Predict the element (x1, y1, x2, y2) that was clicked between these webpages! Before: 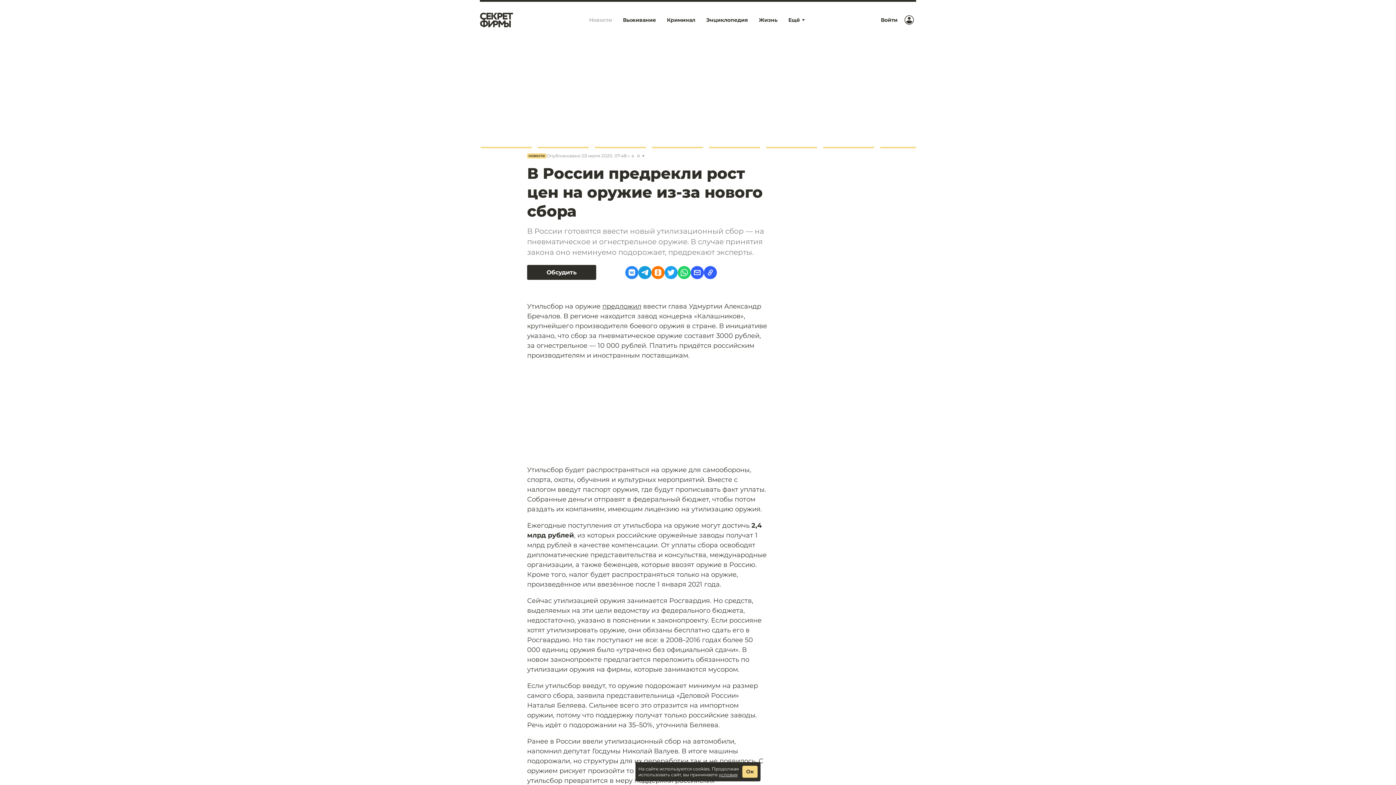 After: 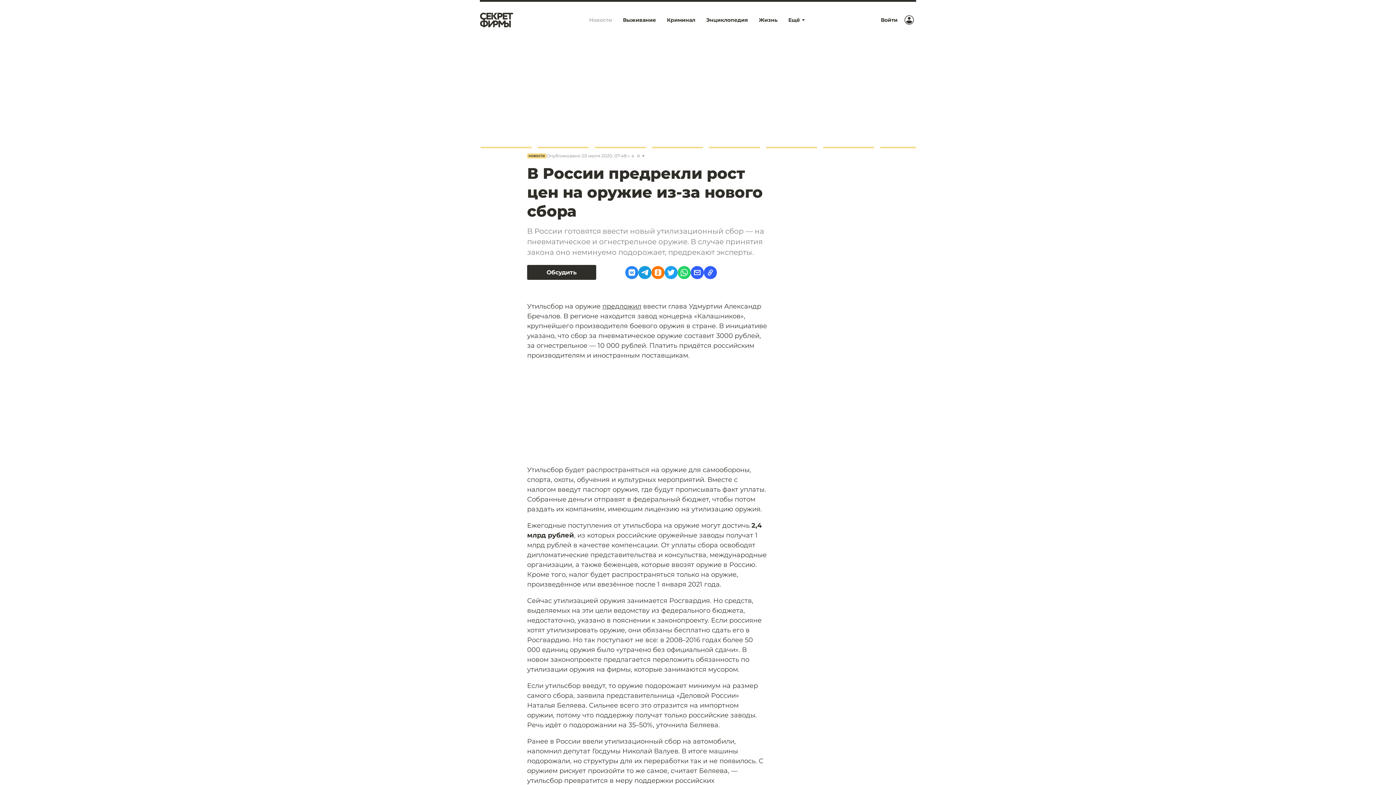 Action: bbox: (742, 766, 757, 778) label: Ок